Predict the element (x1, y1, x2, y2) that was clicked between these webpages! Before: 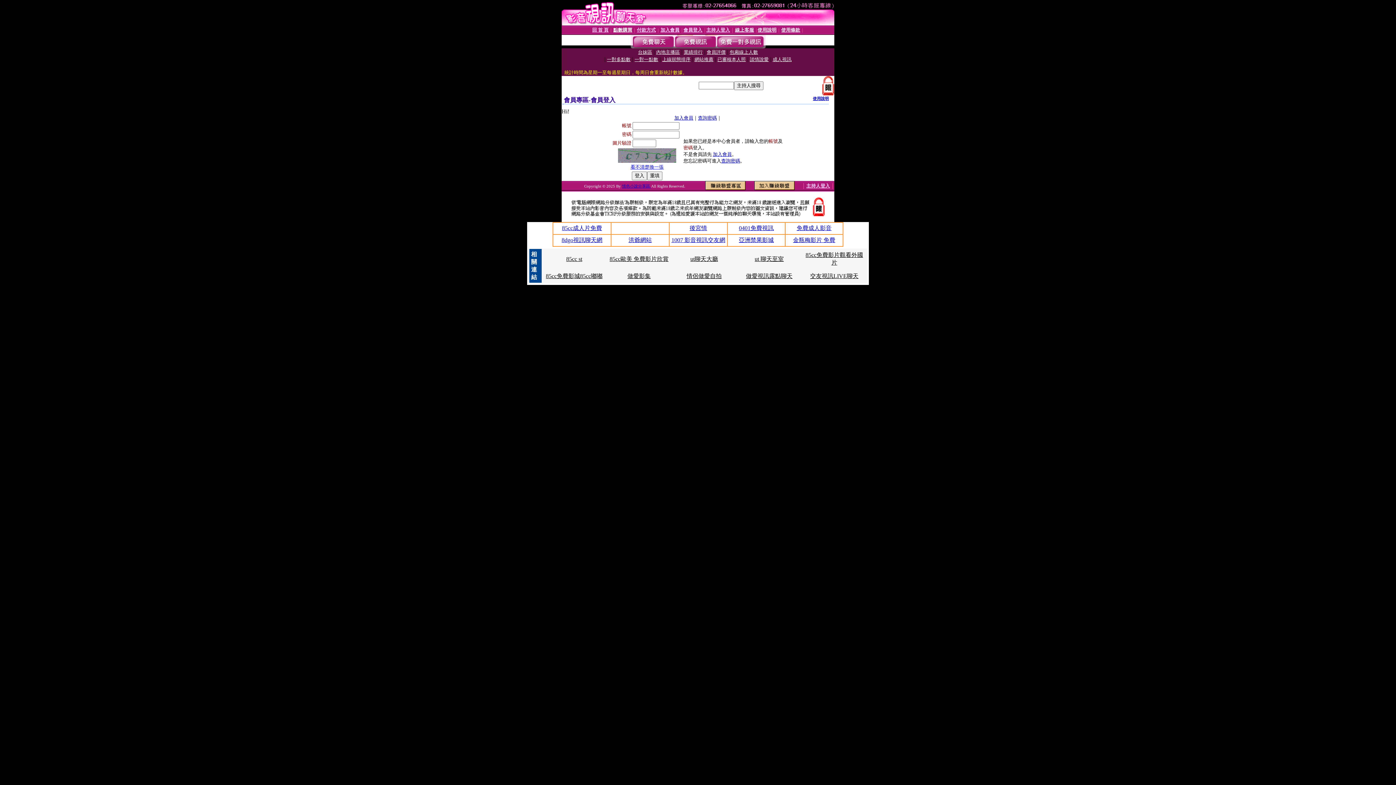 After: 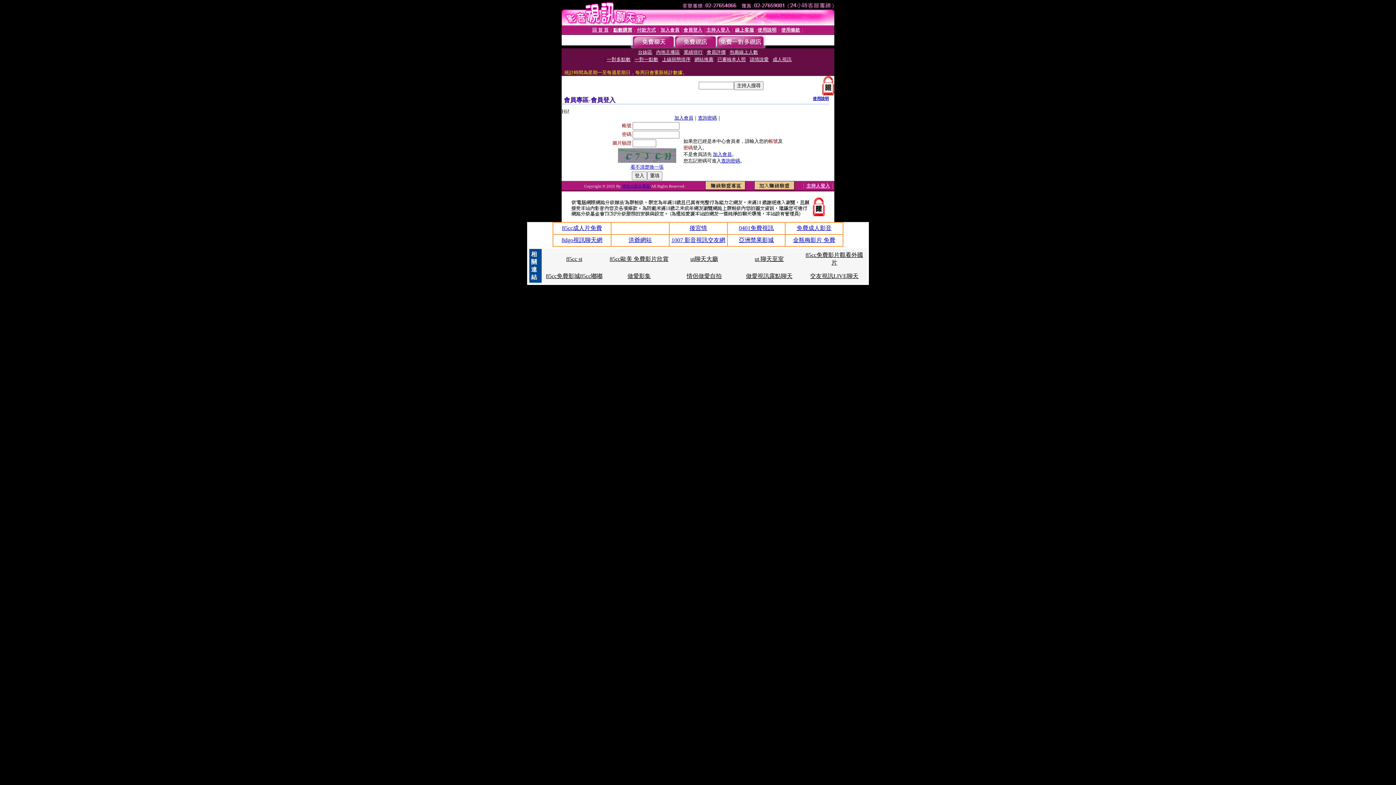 Action: bbox: (671, 237, 725, 243) label: 1007 影音視訊交友網